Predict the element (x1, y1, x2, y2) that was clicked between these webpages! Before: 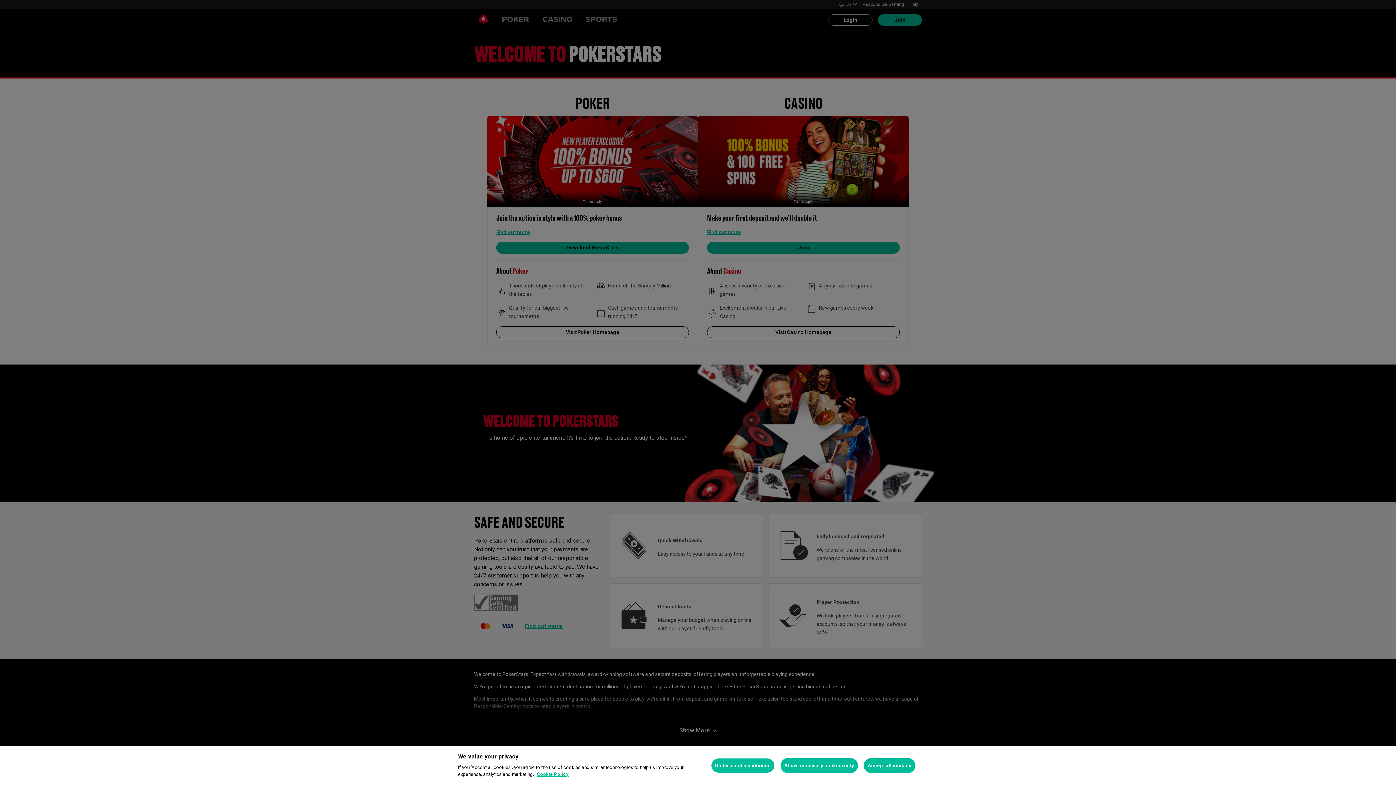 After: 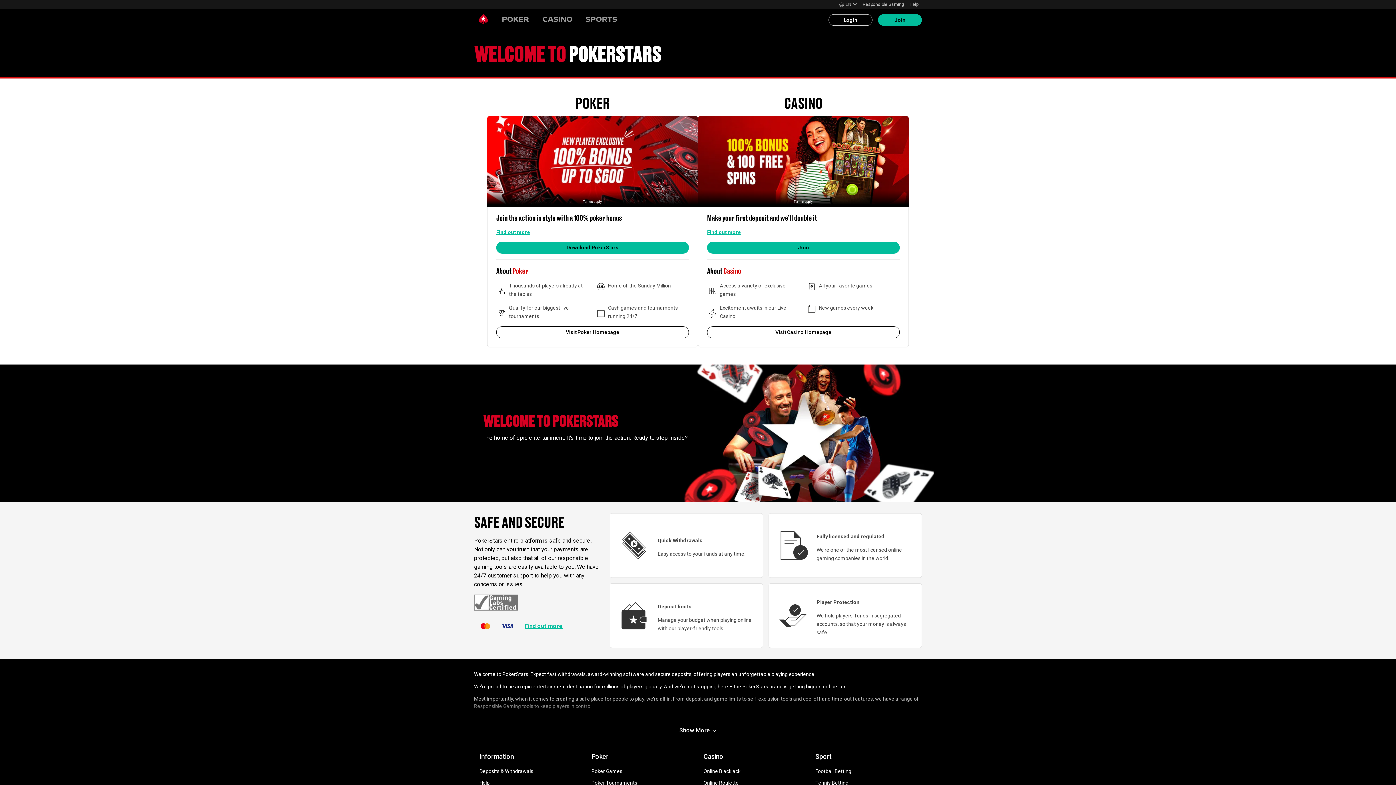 Action: bbox: (780, 758, 858, 773) label: Allow necessary cookies only